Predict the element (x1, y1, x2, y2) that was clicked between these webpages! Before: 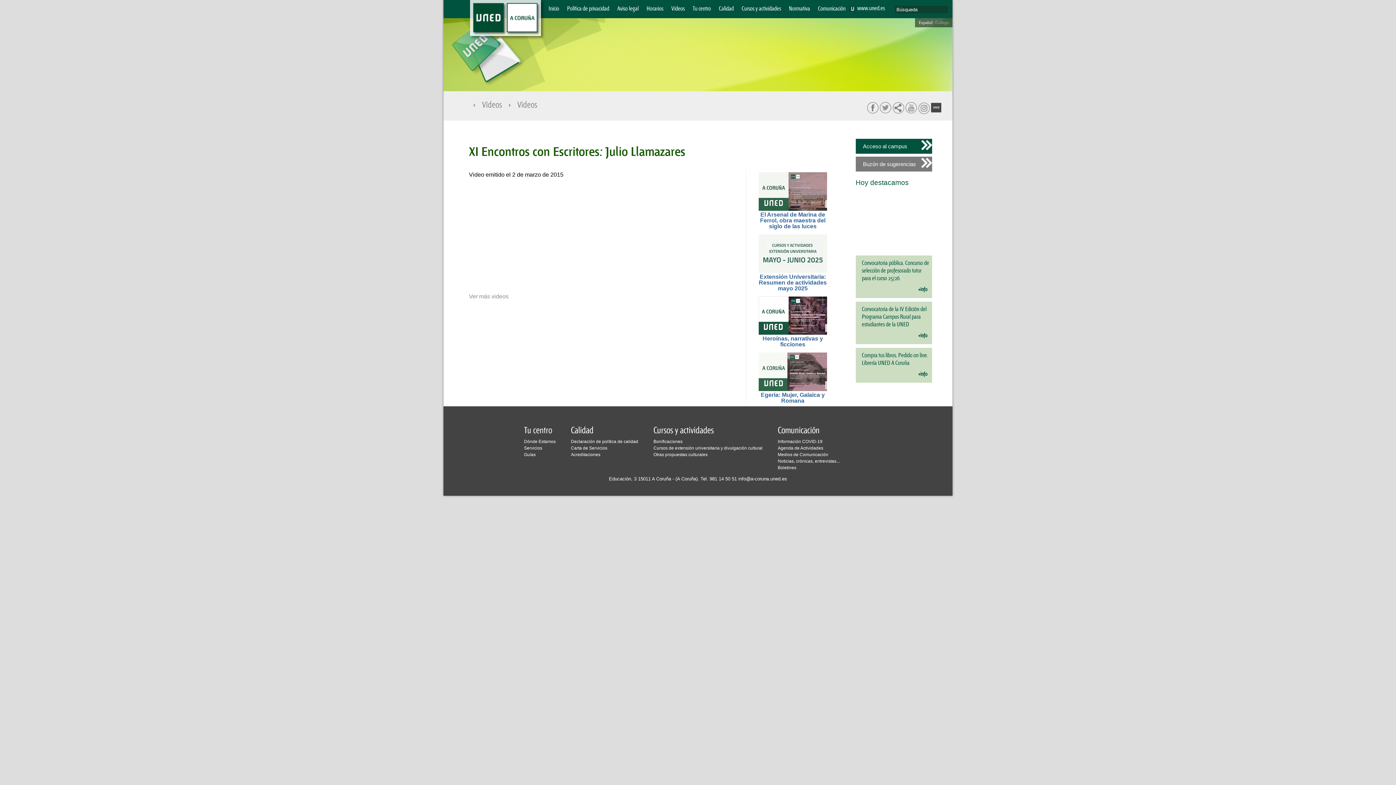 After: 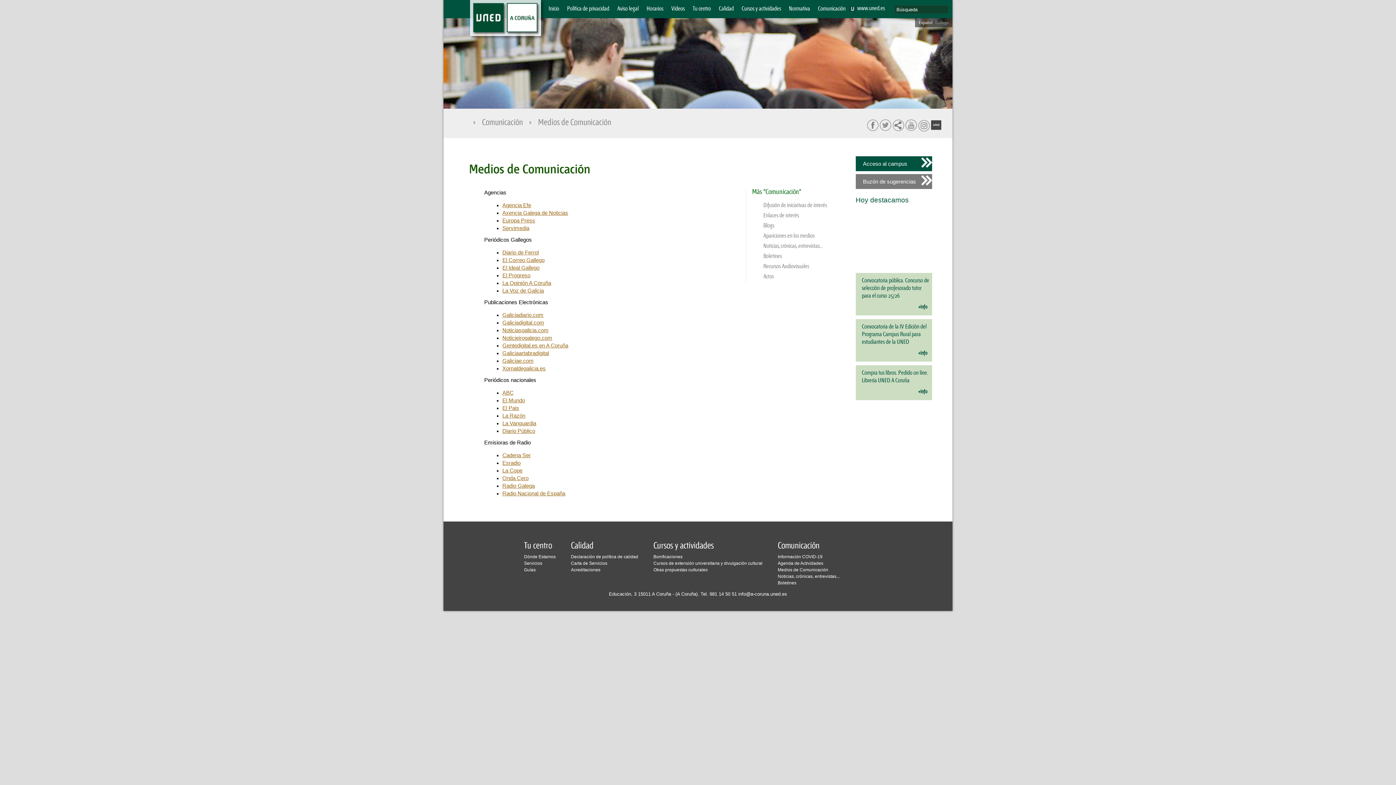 Action: label: Medios de Comunicación bbox: (778, 452, 828, 457)